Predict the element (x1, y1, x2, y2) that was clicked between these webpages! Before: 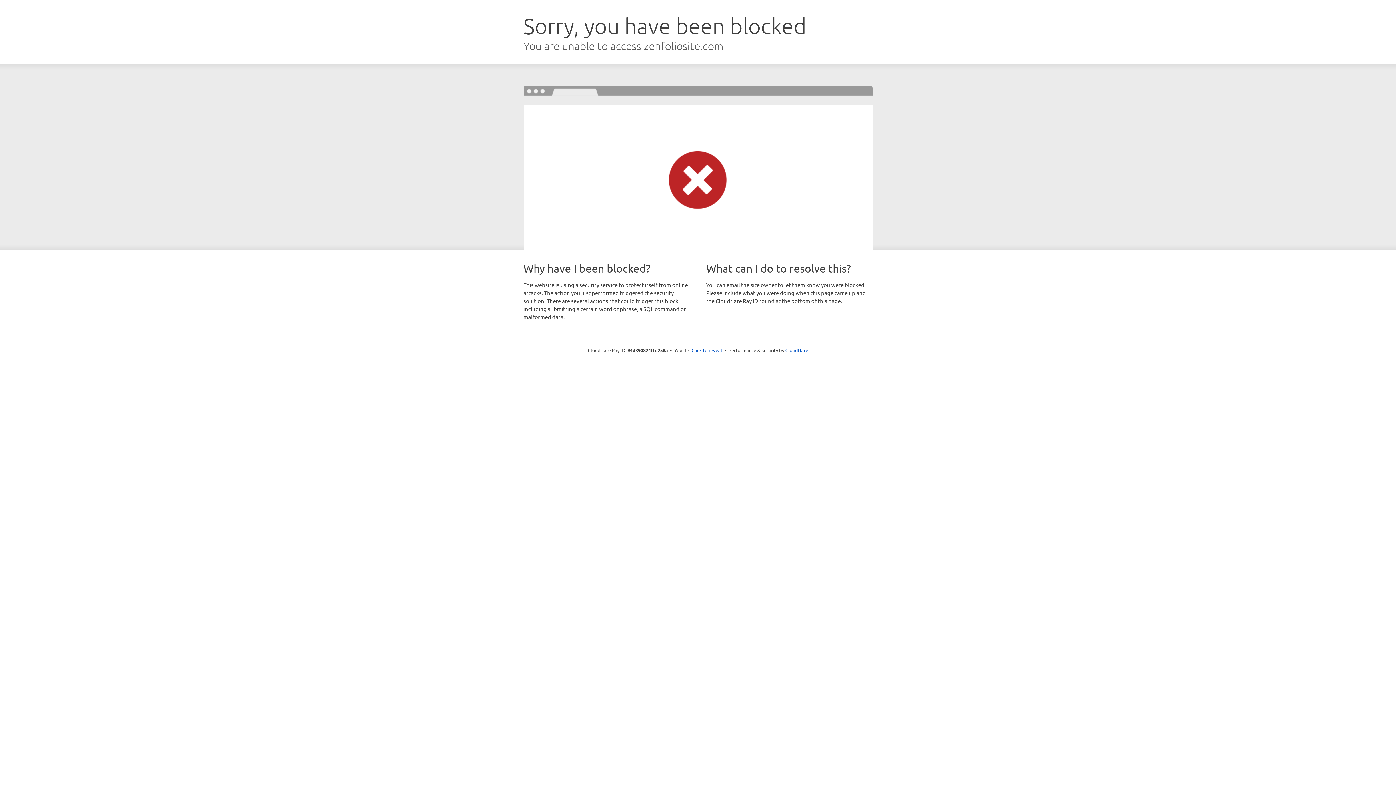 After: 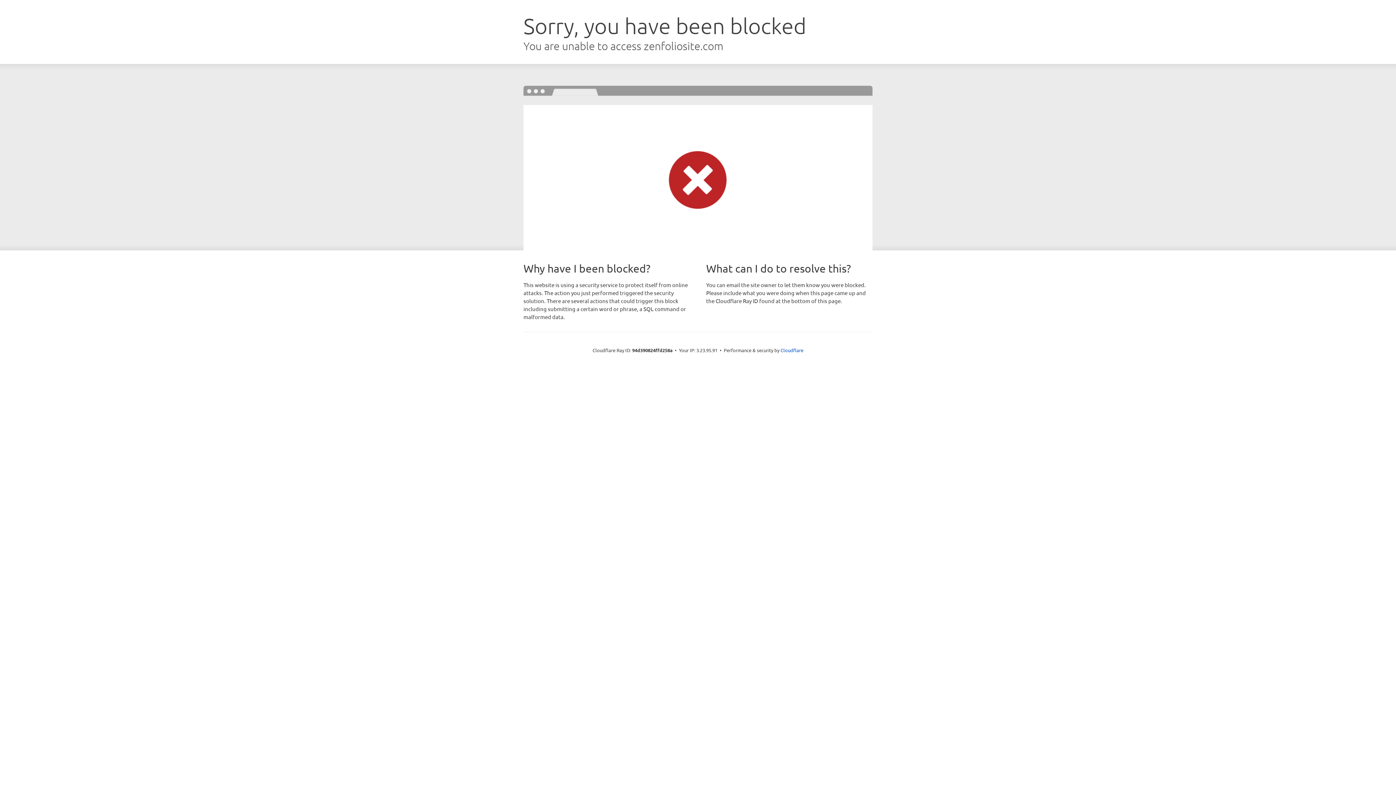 Action: label: Click to reveal bbox: (691, 346, 722, 353)